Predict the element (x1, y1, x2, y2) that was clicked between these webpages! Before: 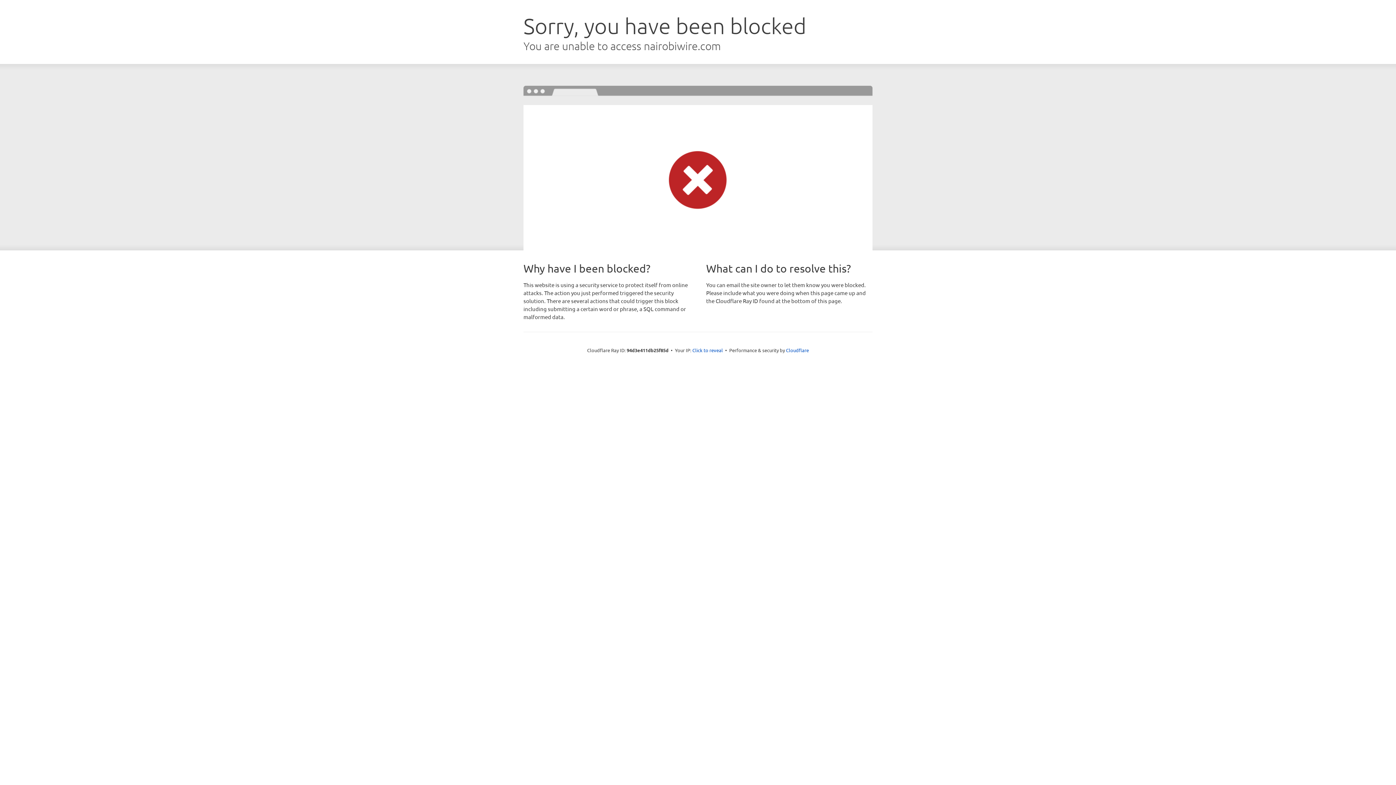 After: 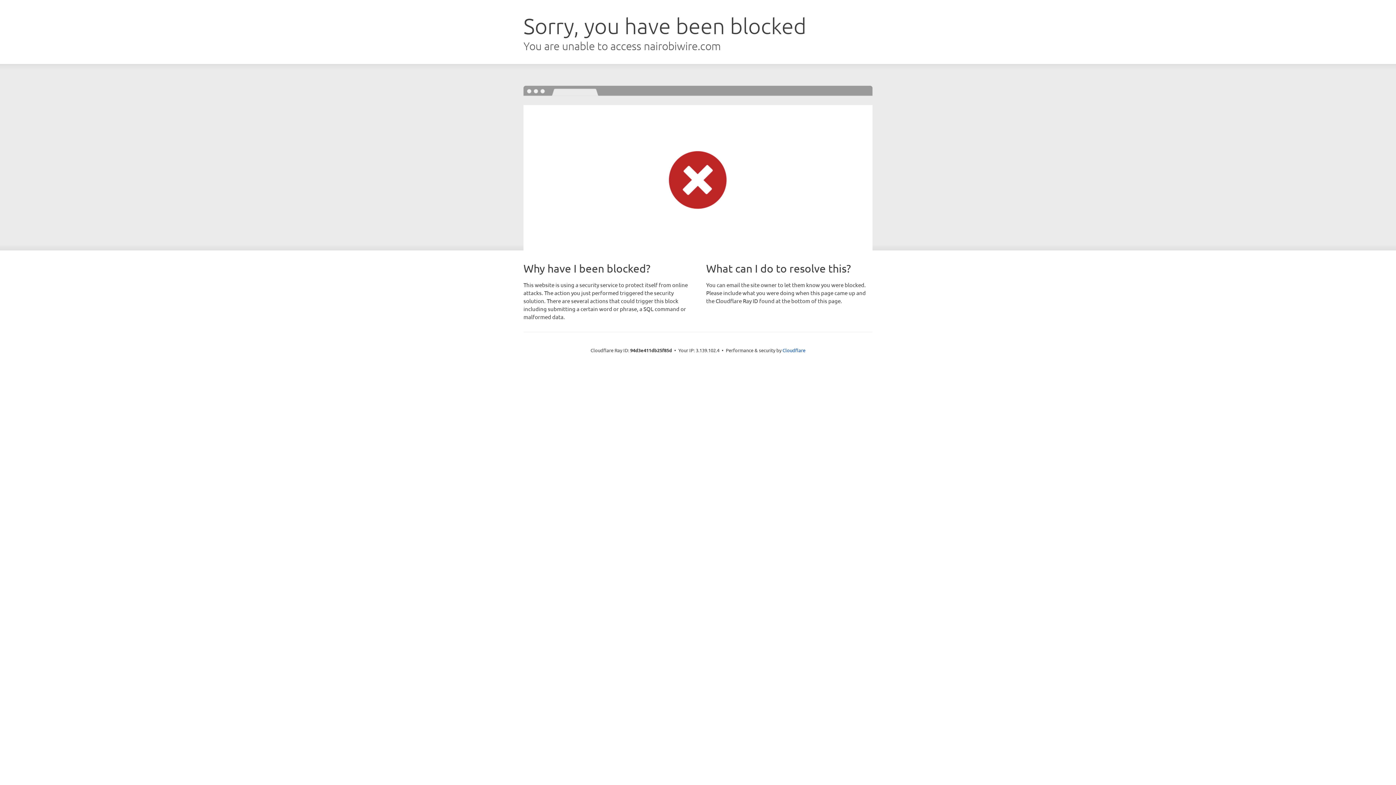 Action: label: Click to reveal bbox: (692, 346, 723, 353)